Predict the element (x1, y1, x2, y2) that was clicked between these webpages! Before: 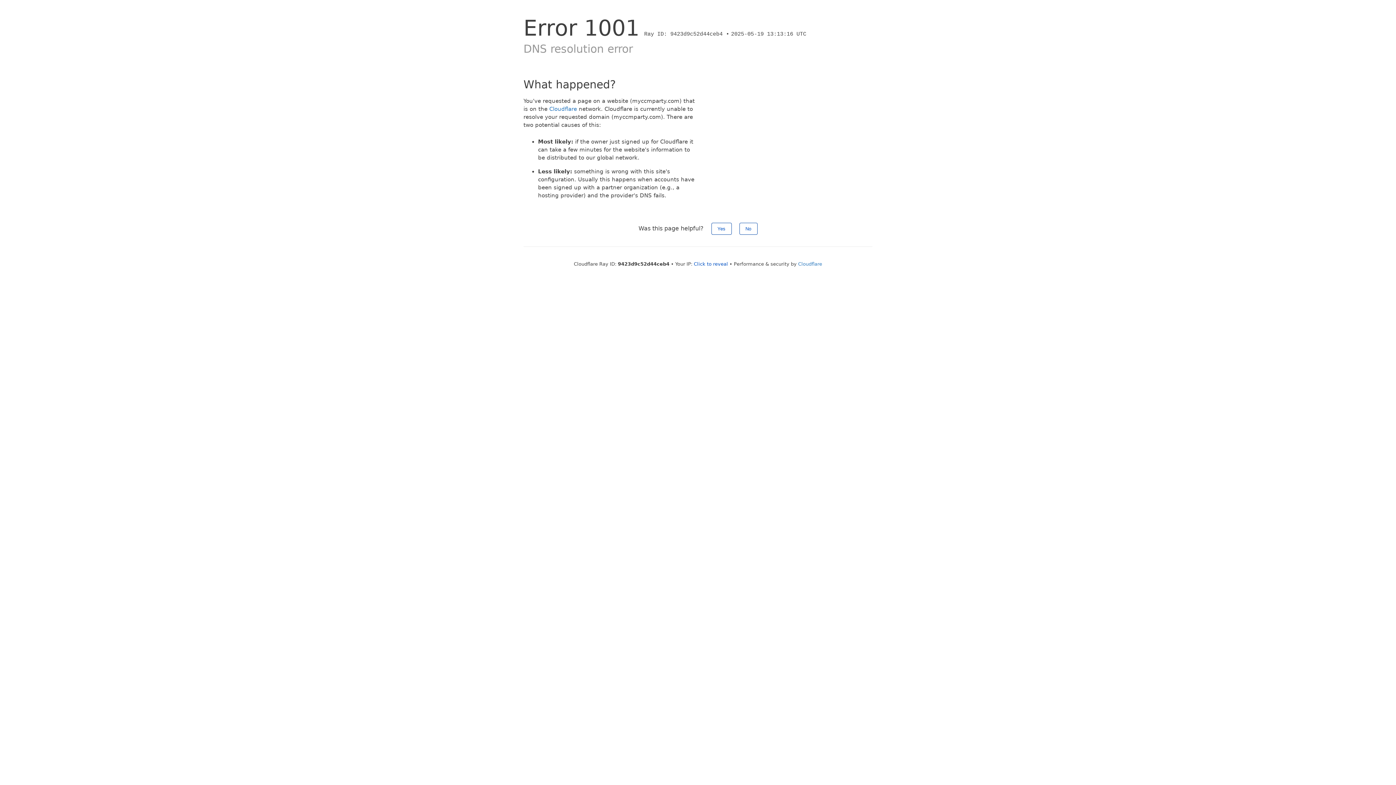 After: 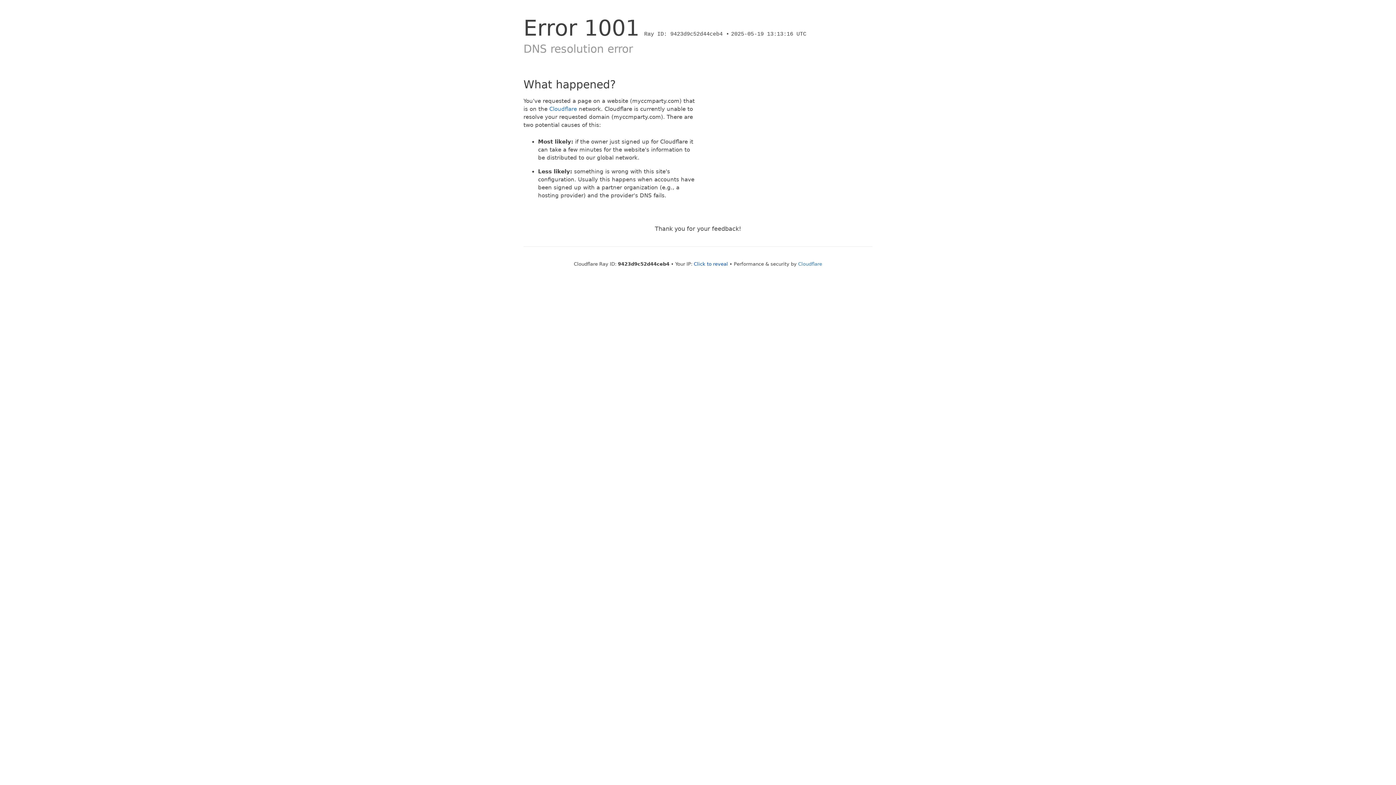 Action: bbox: (711, 222, 731, 234) label: Yes